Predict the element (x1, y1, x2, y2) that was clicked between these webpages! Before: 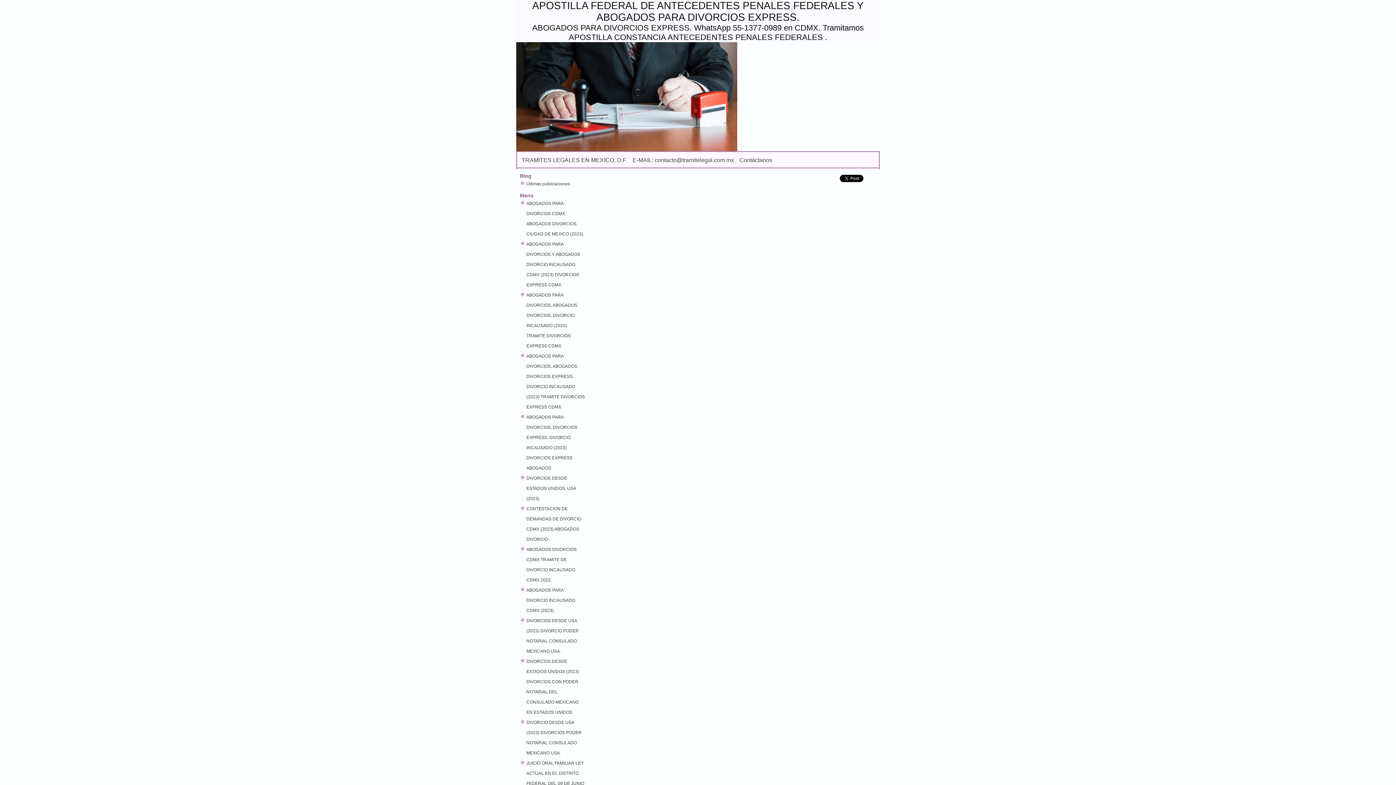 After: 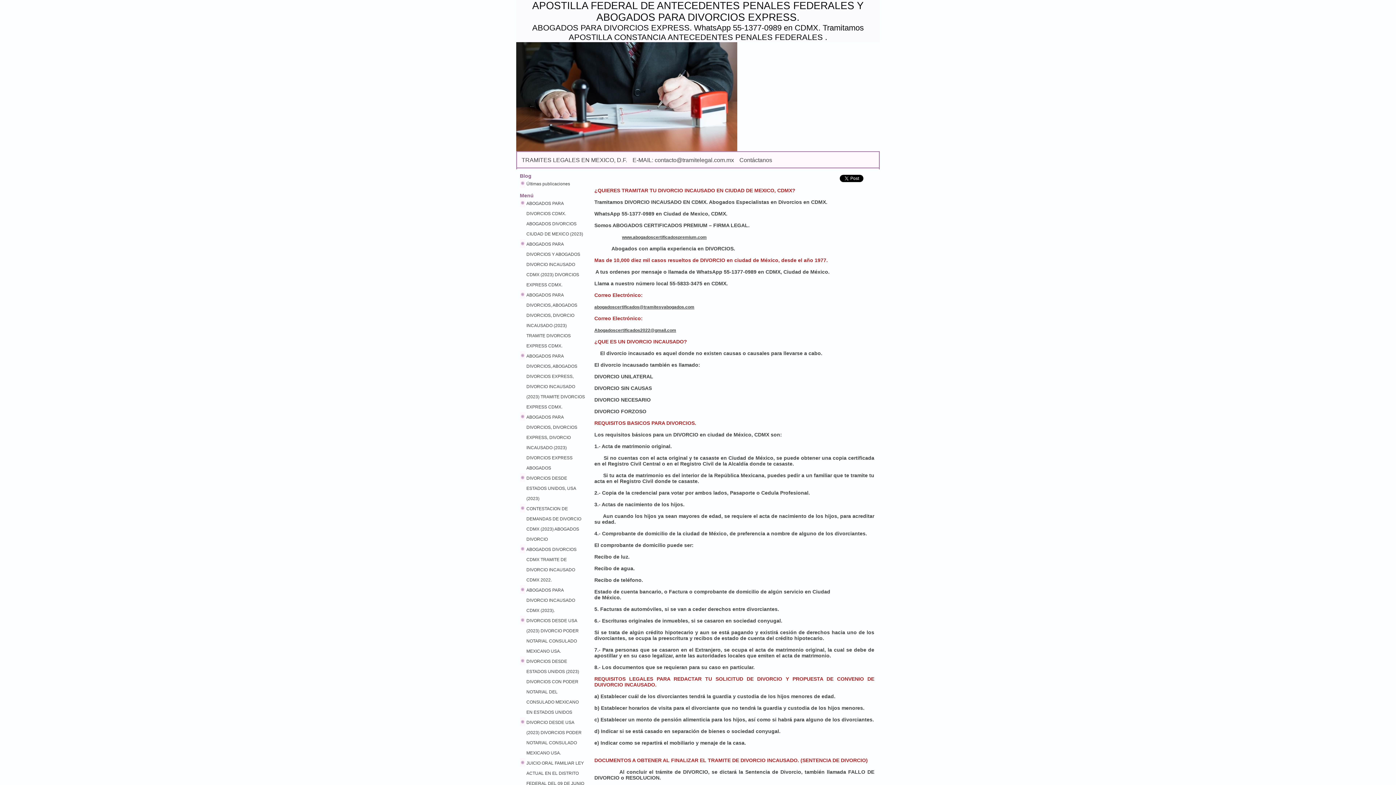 Action: bbox: (521, 157, 627, 163) label: TRAMITES LEGALES EN MEXICO, D.F.